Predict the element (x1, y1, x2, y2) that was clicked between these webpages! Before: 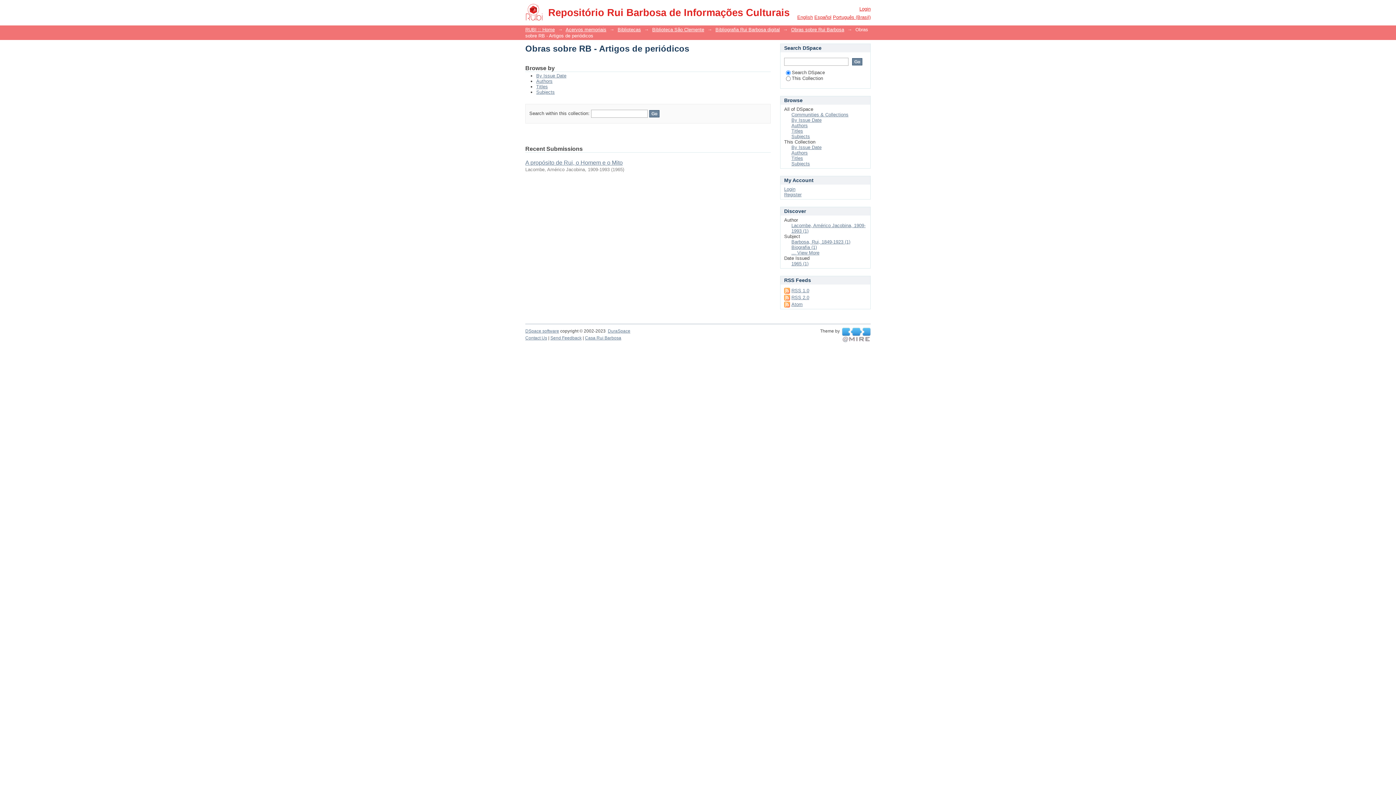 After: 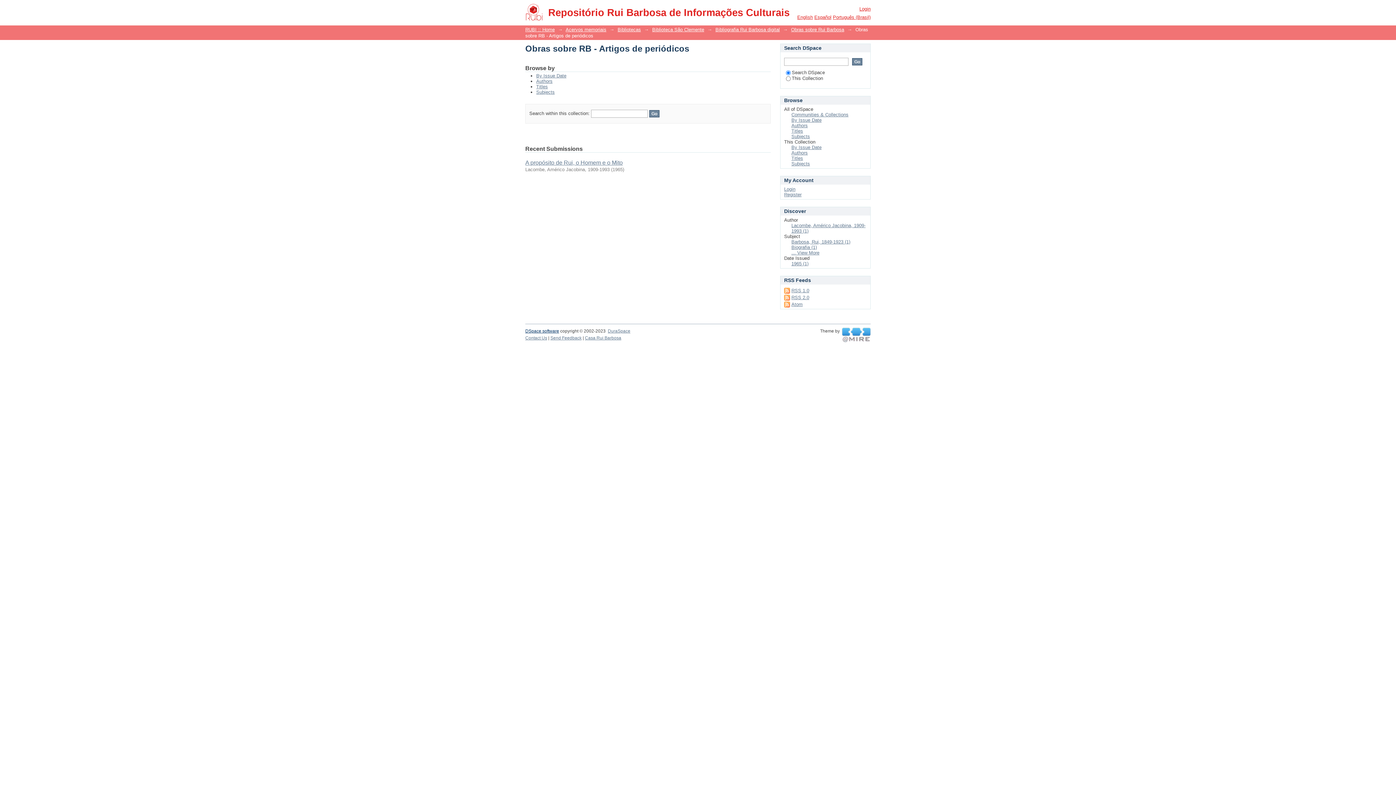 Action: bbox: (525, 328, 559, 333) label: DSpace software